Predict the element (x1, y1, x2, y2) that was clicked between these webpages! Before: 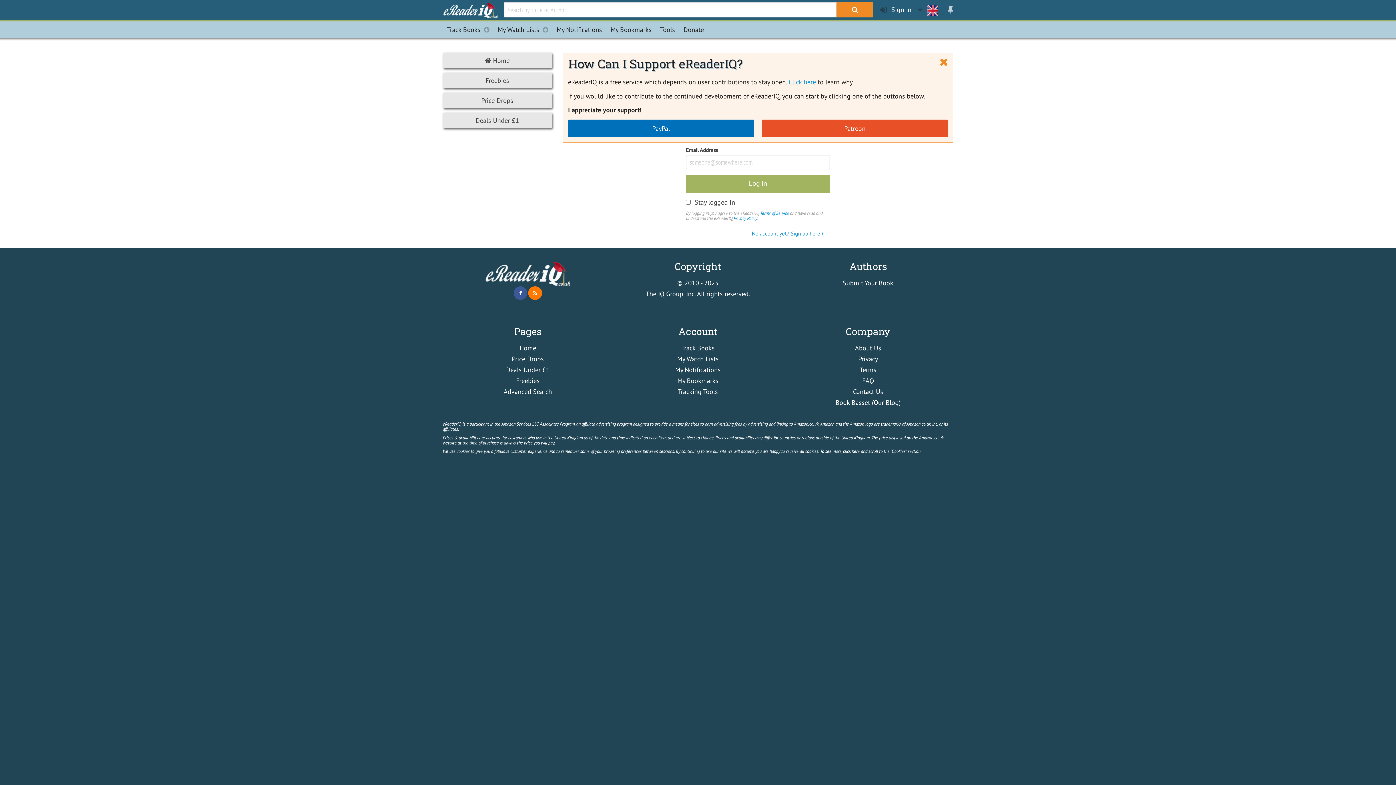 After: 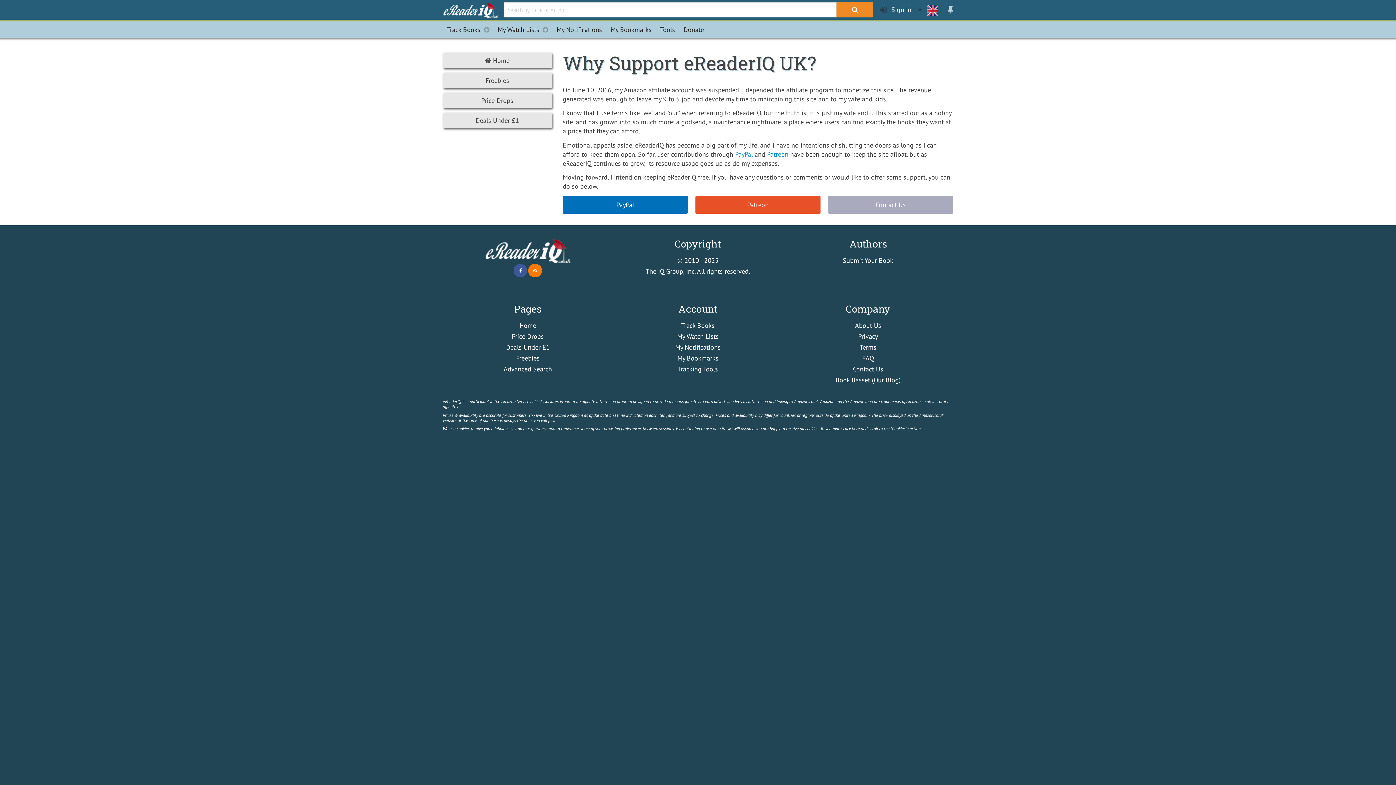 Action: label: Click here bbox: (788, 77, 816, 86)